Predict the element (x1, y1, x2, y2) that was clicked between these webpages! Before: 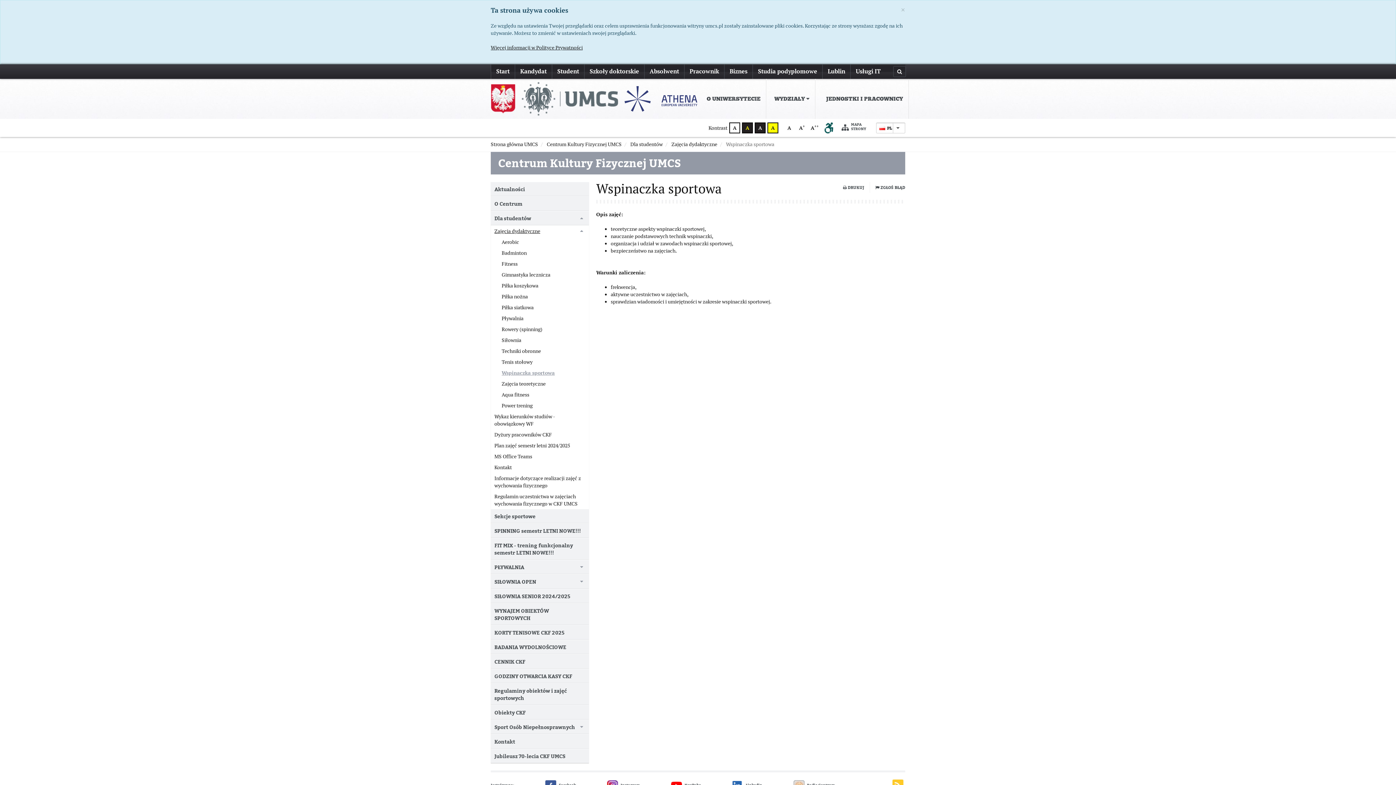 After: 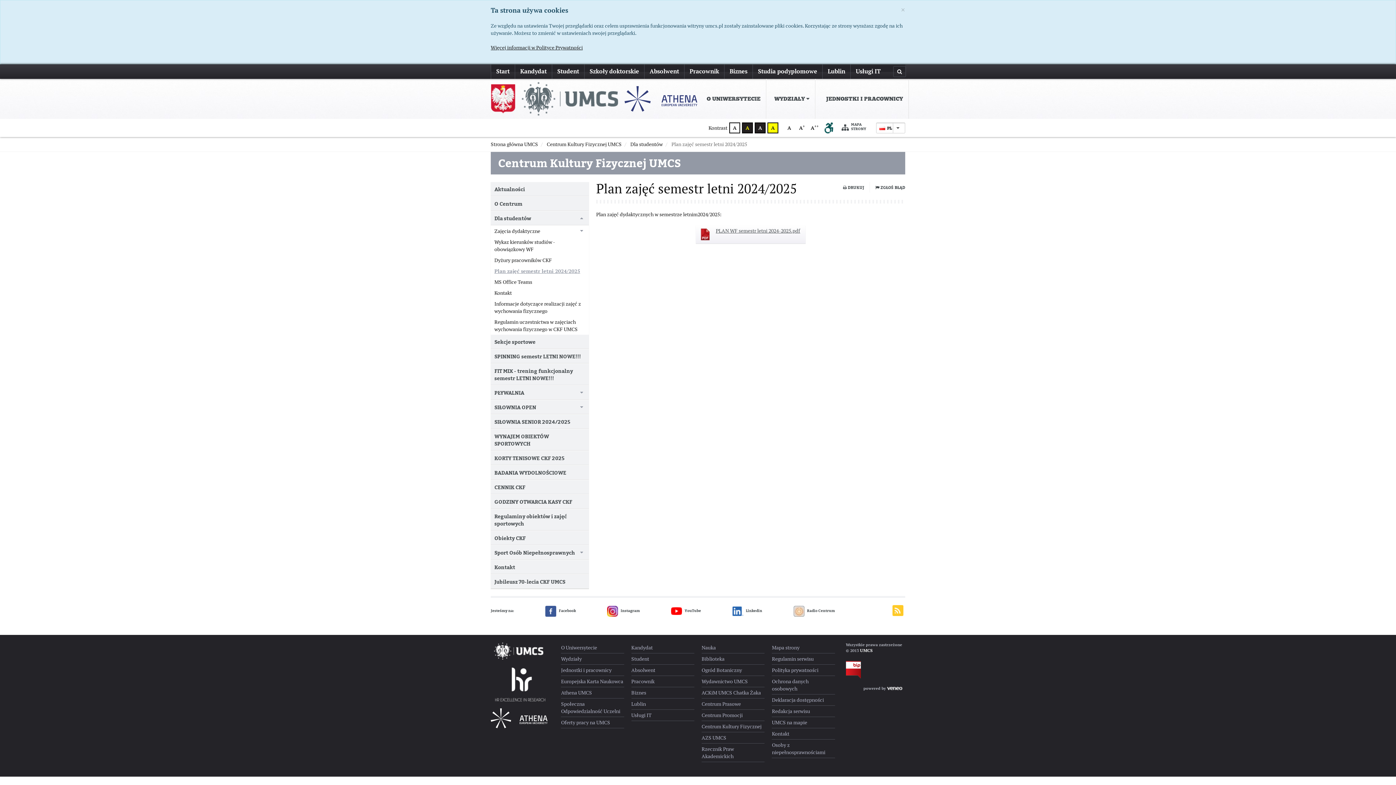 Action: bbox: (490, 440, 589, 450) label: Plan zajęć semestr letni 2024/2025